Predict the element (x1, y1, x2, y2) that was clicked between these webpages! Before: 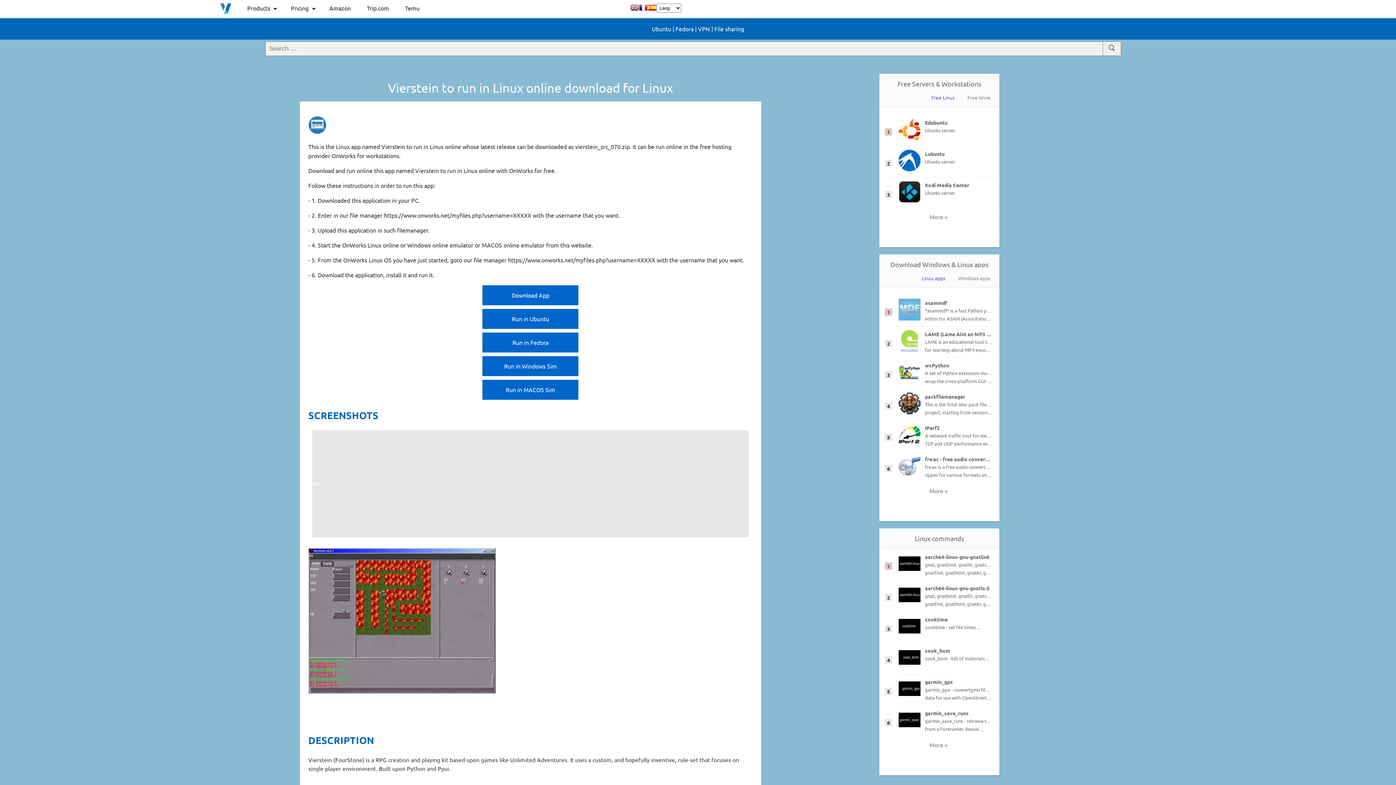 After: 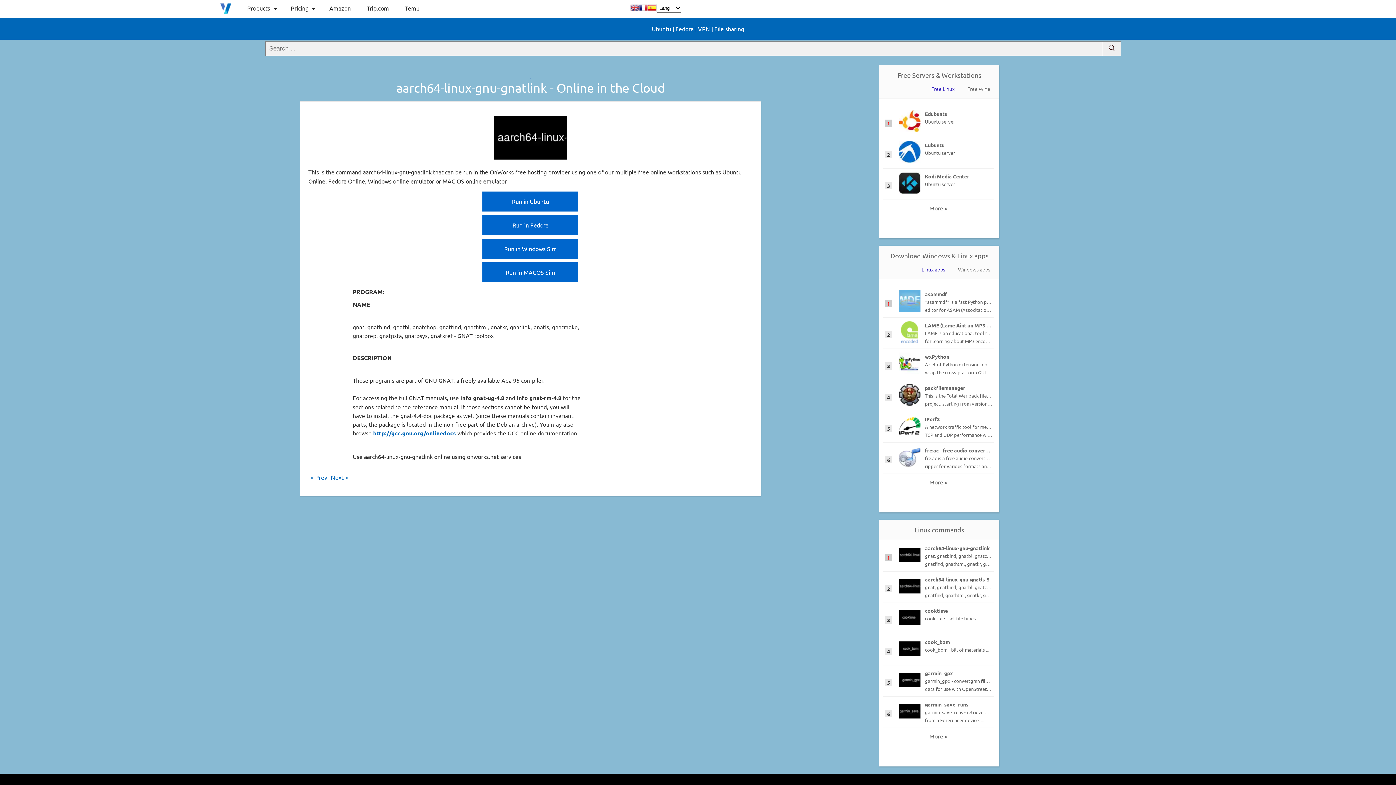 Action: label: aarch64-linux-gnu-gnatlink bbox: (925, 553, 992, 561)